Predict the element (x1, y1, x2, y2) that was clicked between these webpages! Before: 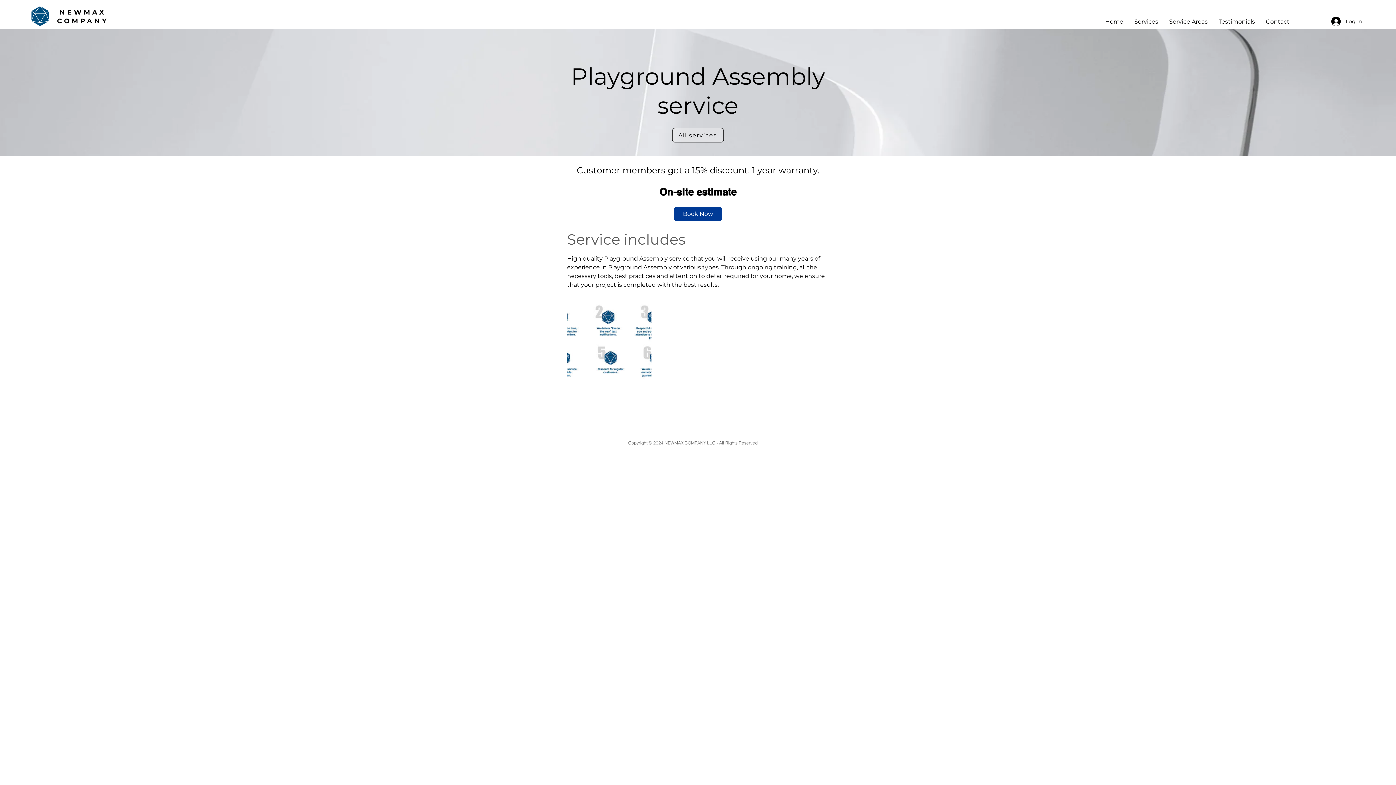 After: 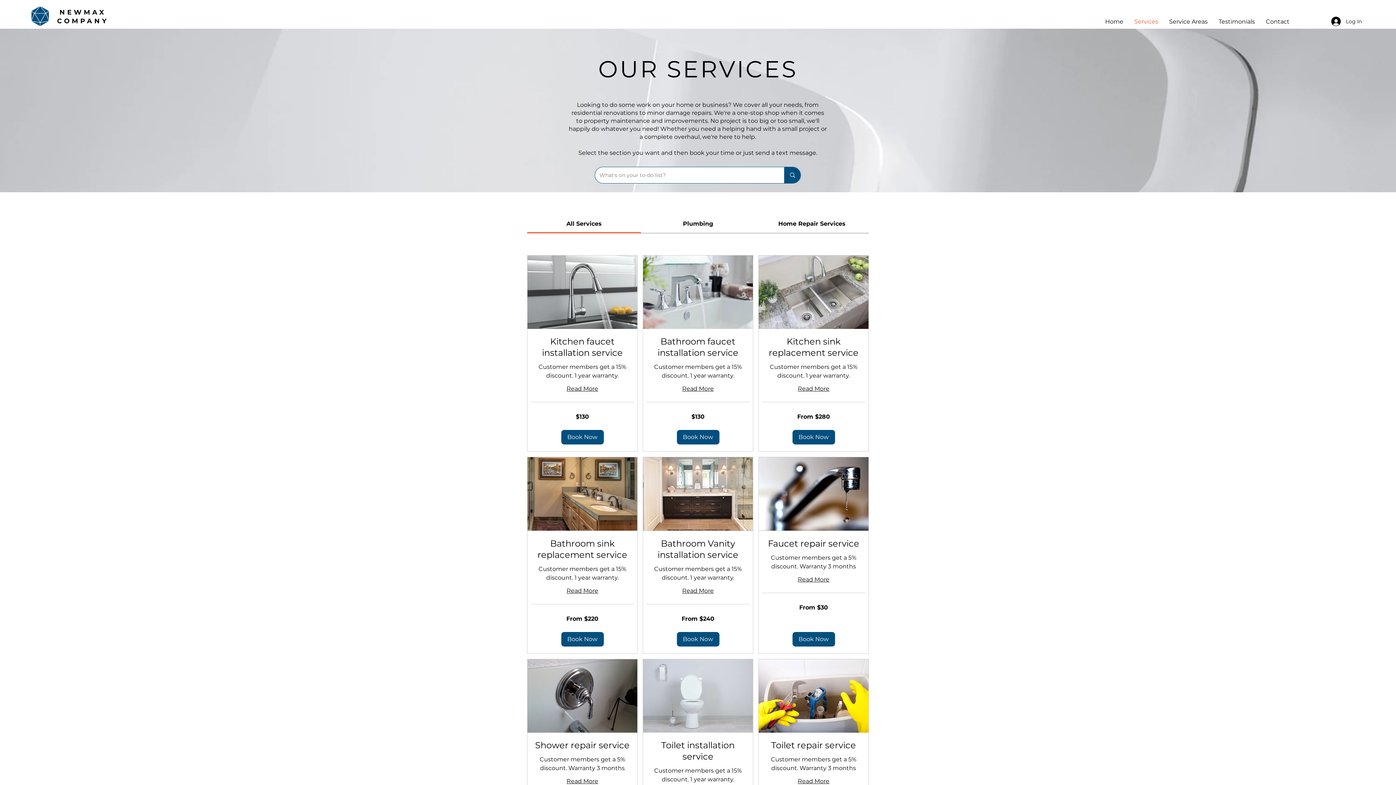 Action: bbox: (1129, 16, 1164, 26) label: Services